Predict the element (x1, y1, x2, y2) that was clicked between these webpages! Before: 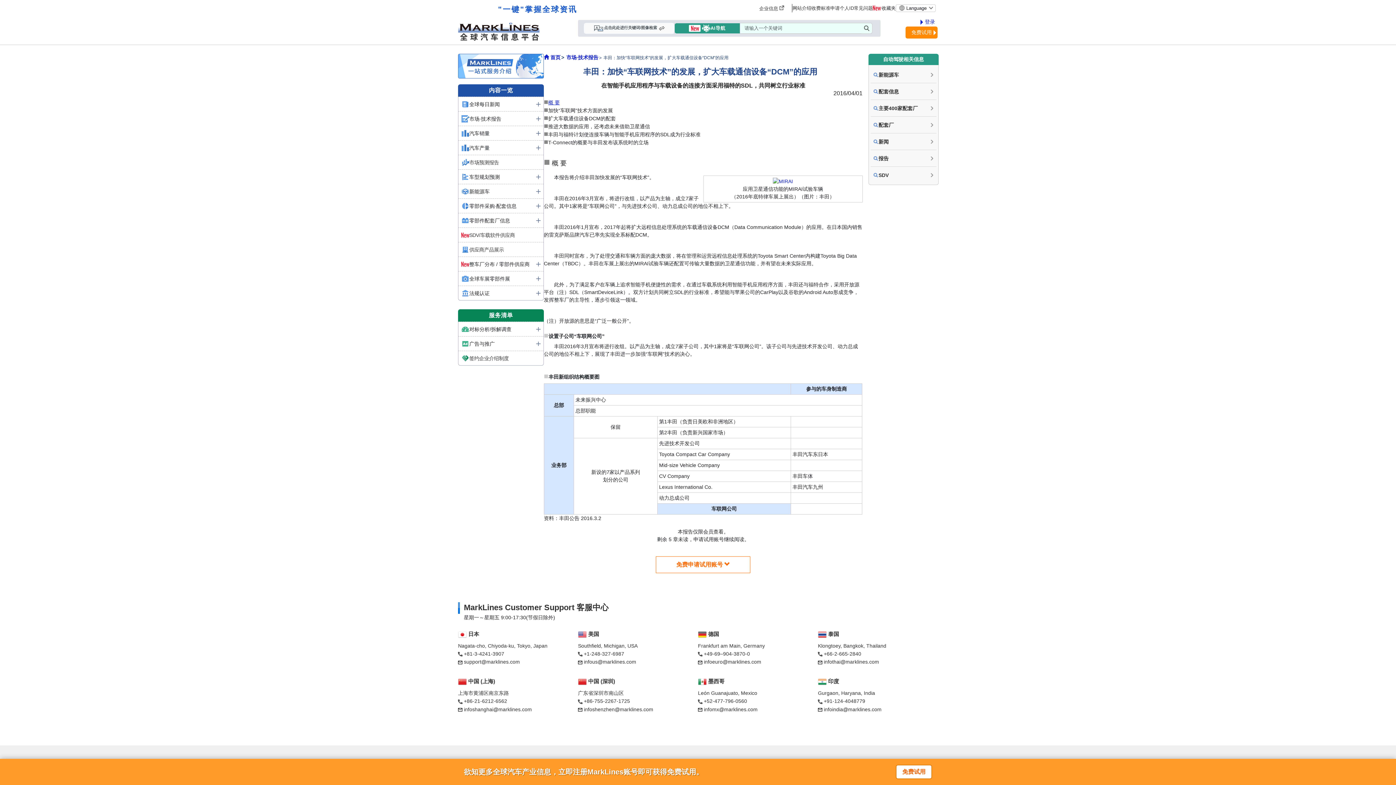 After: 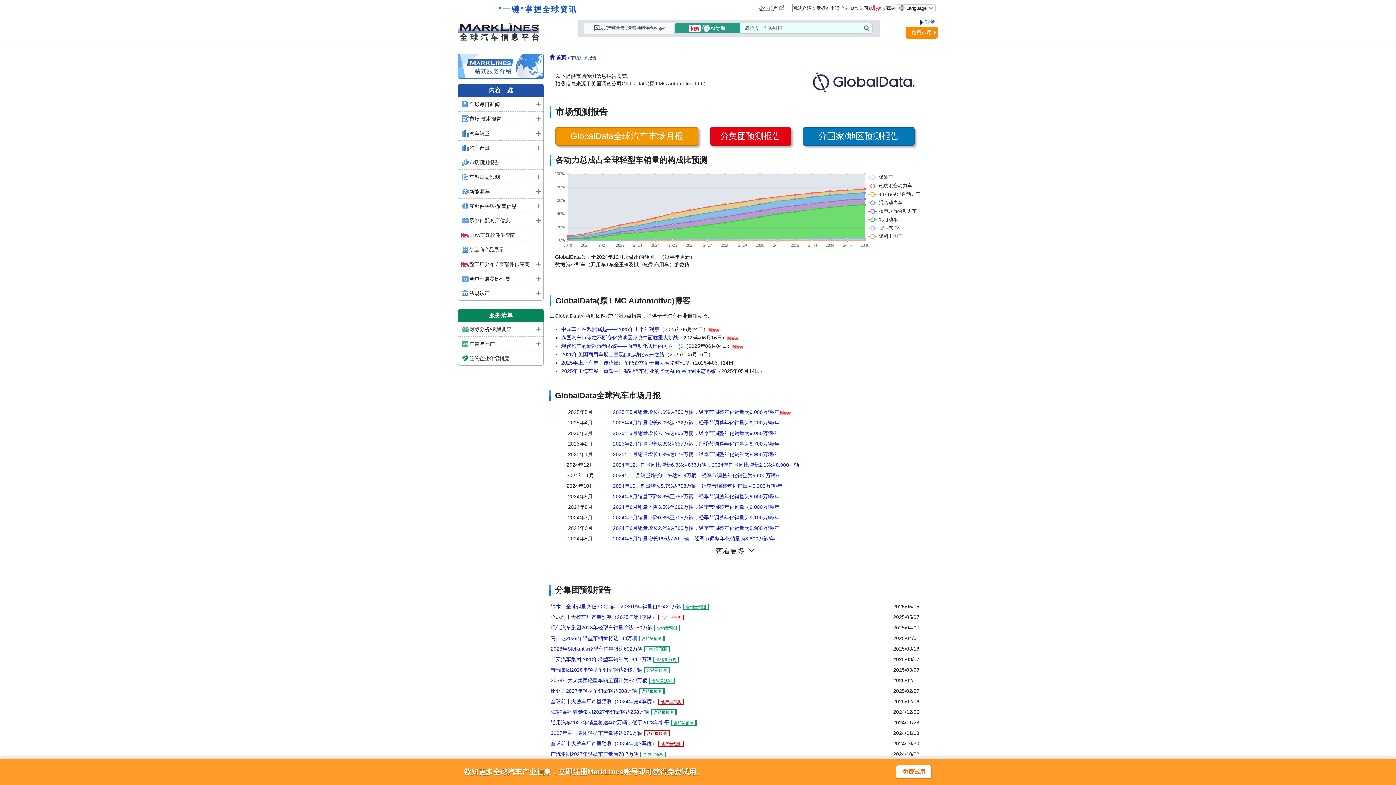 Action: label: 市场预测报告 bbox: (458, 154, 543, 169)